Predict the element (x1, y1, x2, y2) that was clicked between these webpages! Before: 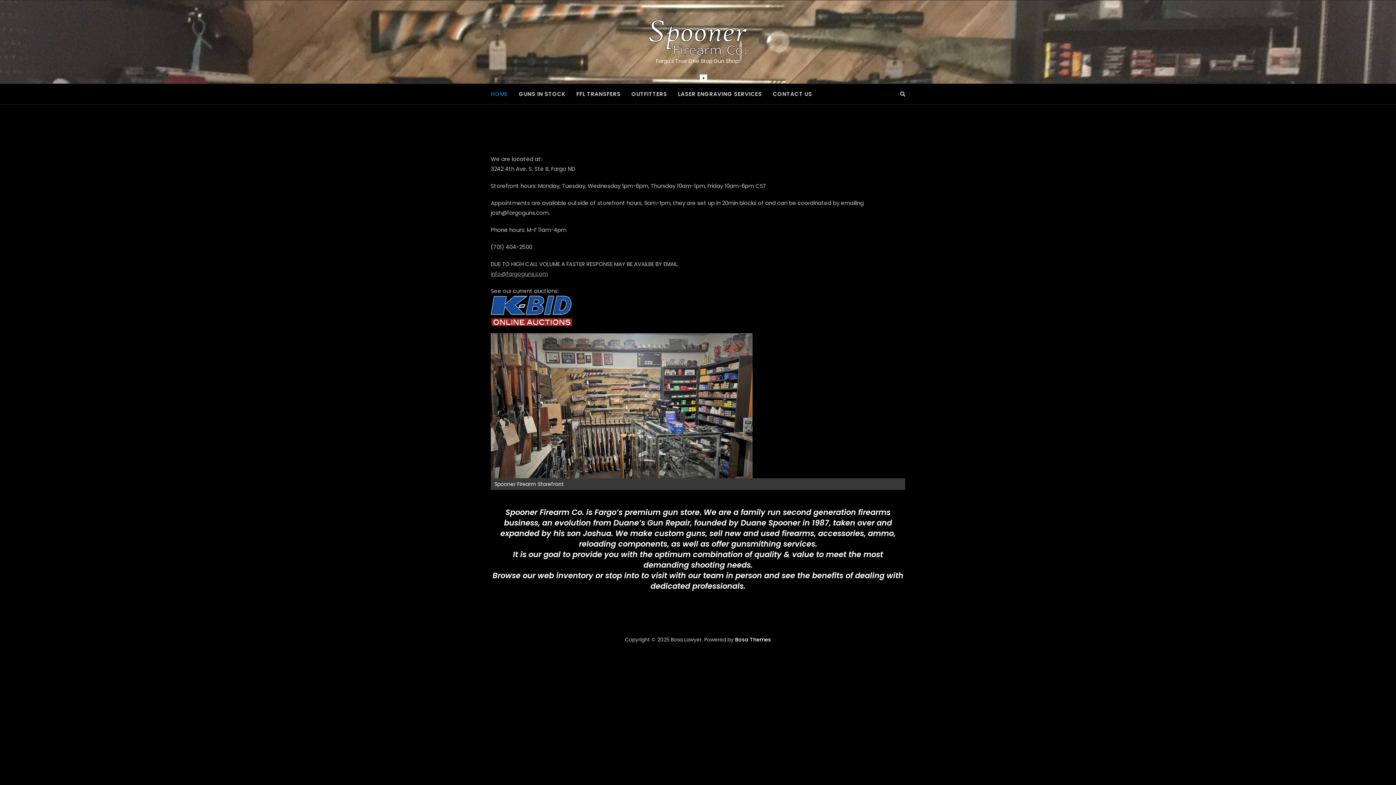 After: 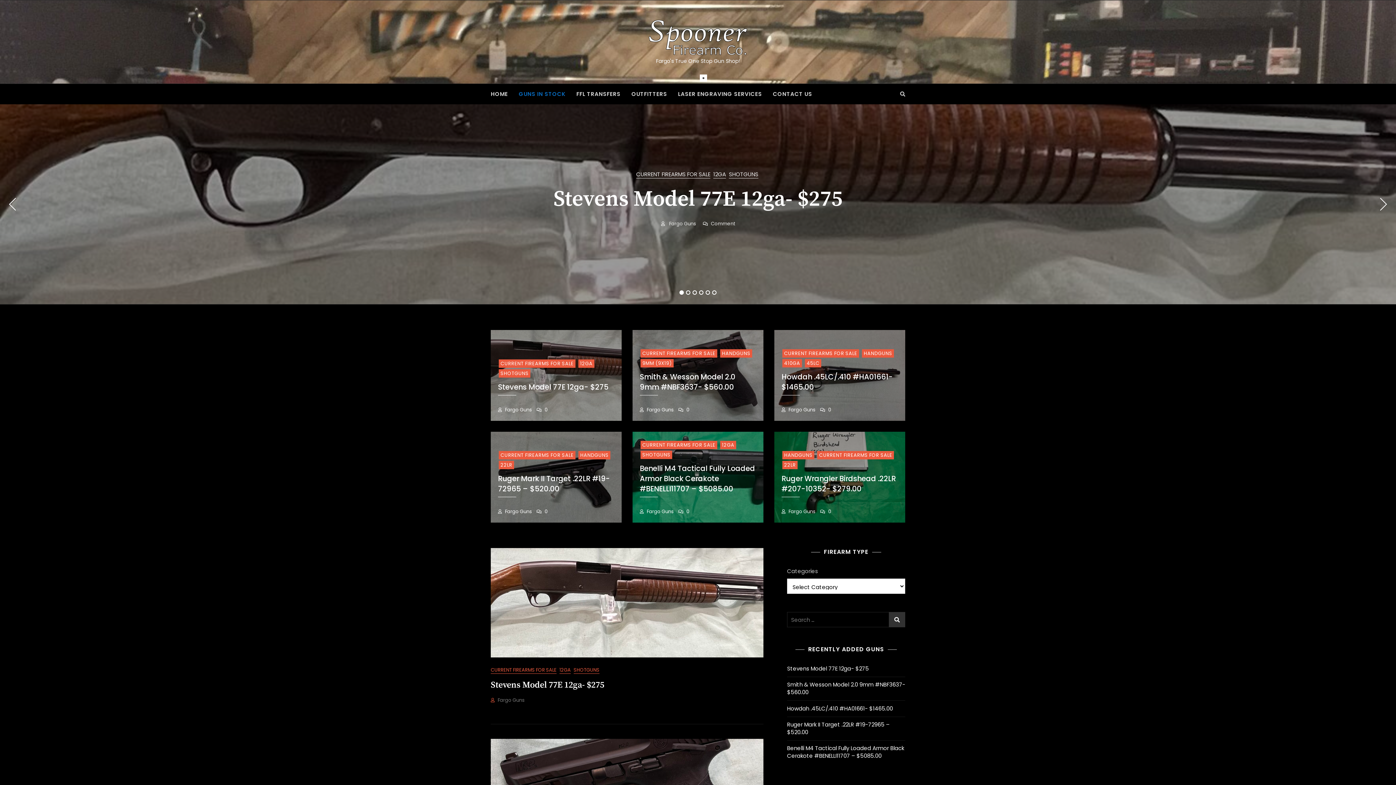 Action: bbox: (513, 84, 571, 104) label: GUNS IN STOCK